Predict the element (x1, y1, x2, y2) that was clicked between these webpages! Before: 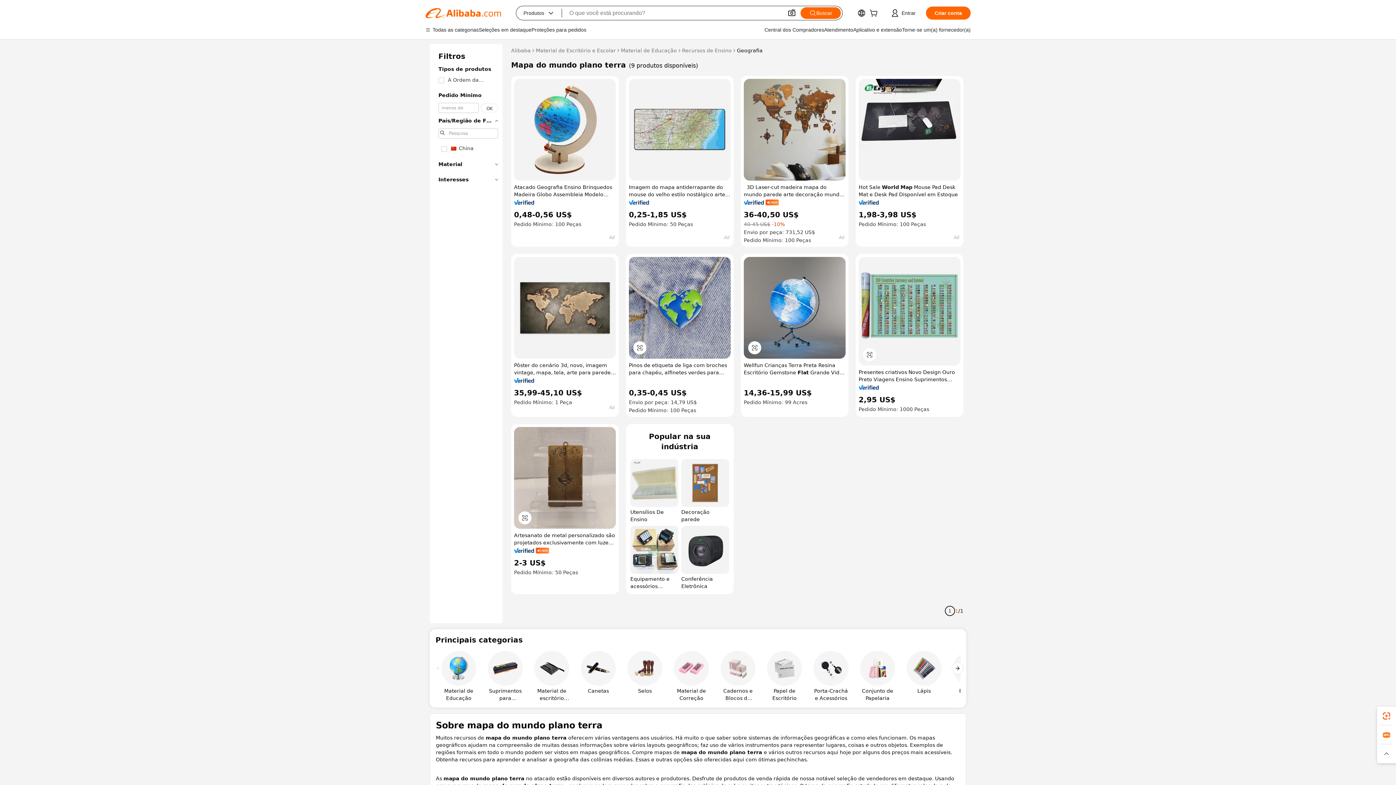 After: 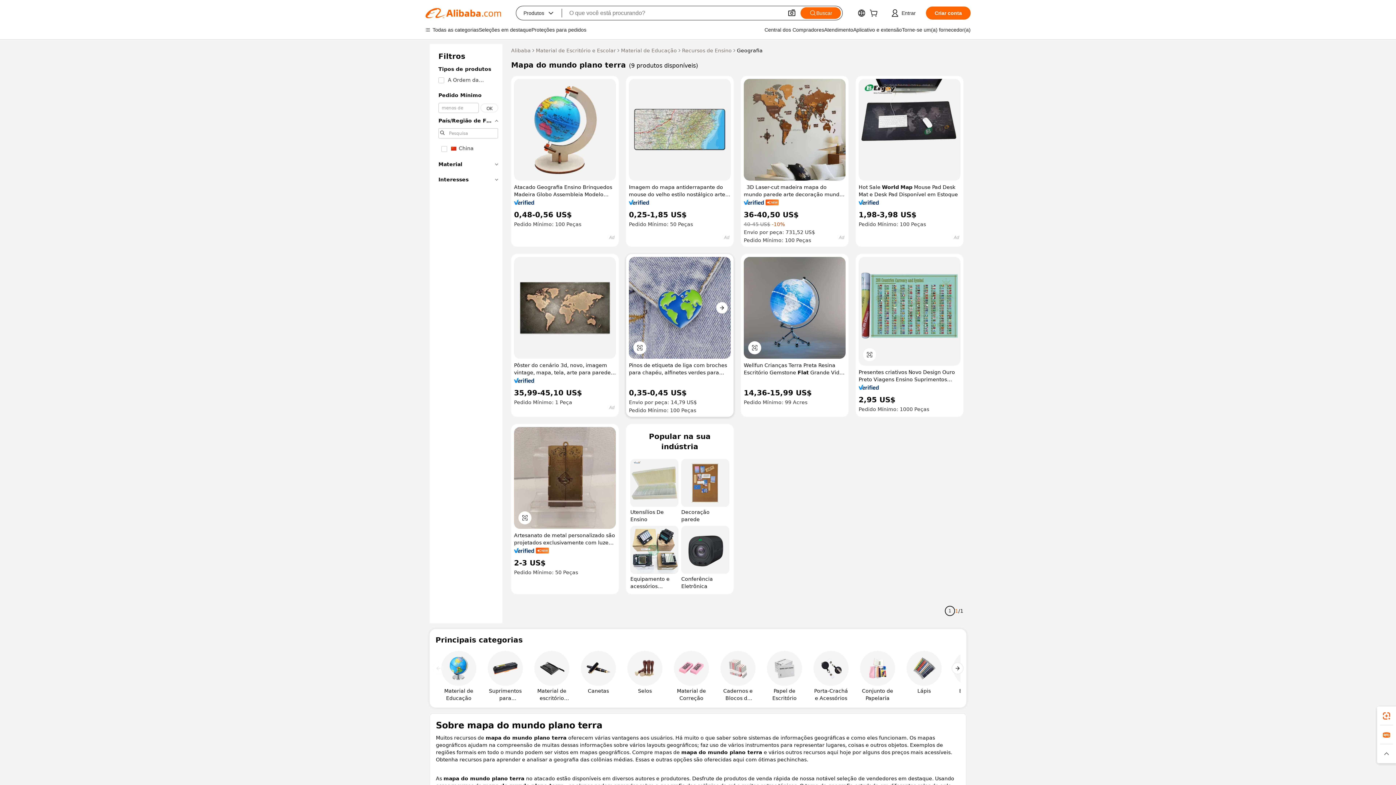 Action: bbox: (629, 257, 730, 358)